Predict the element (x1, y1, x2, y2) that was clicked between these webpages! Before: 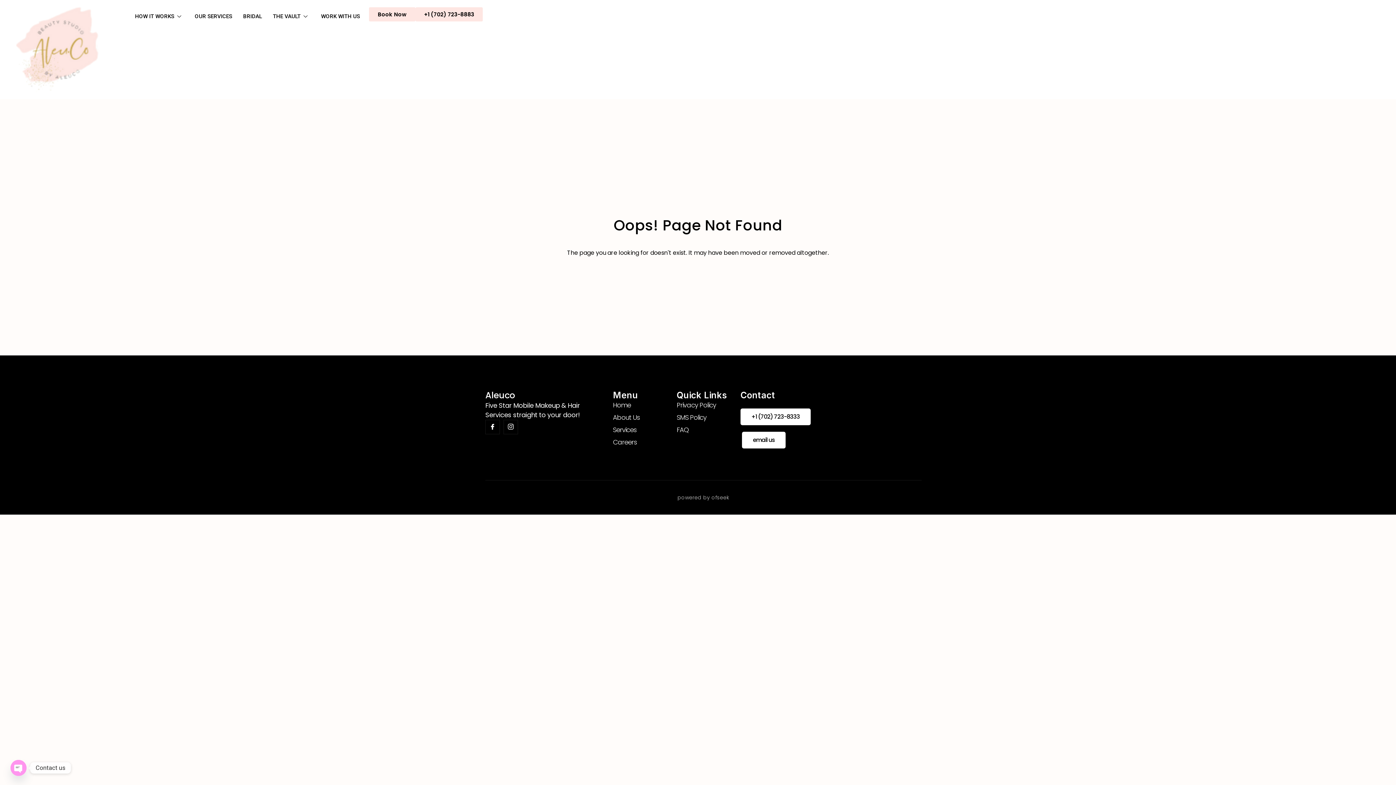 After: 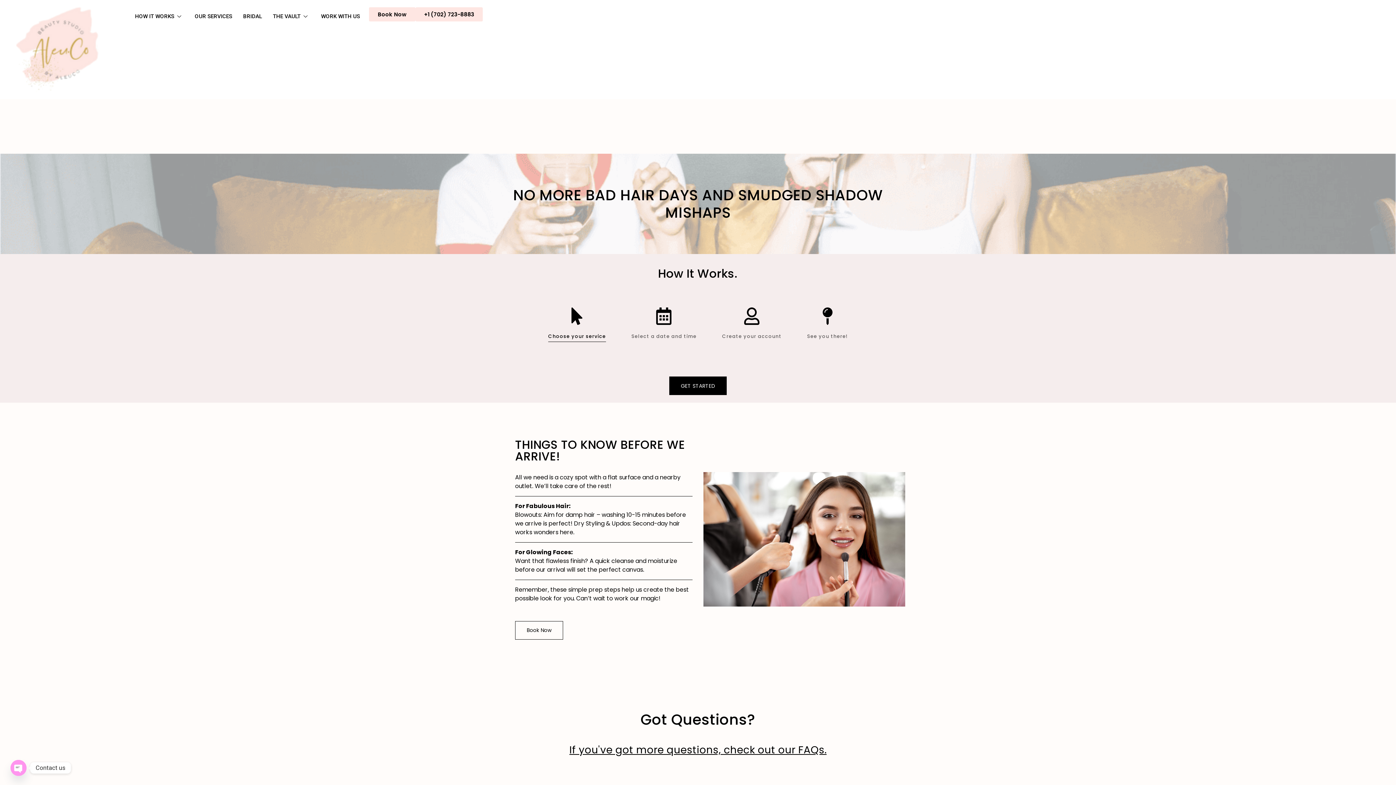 Action: label: HOW IT WORKS bbox: (129, 3, 189, 29)